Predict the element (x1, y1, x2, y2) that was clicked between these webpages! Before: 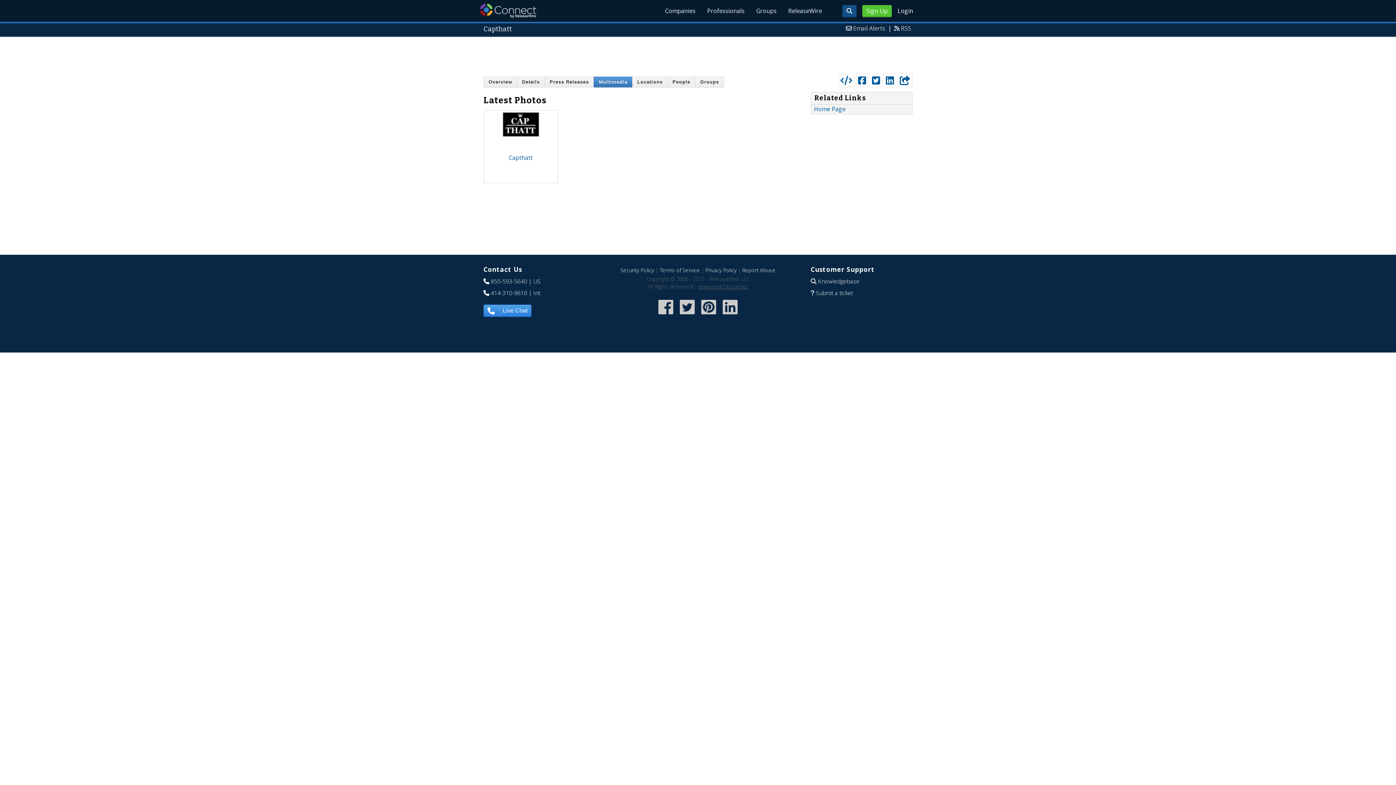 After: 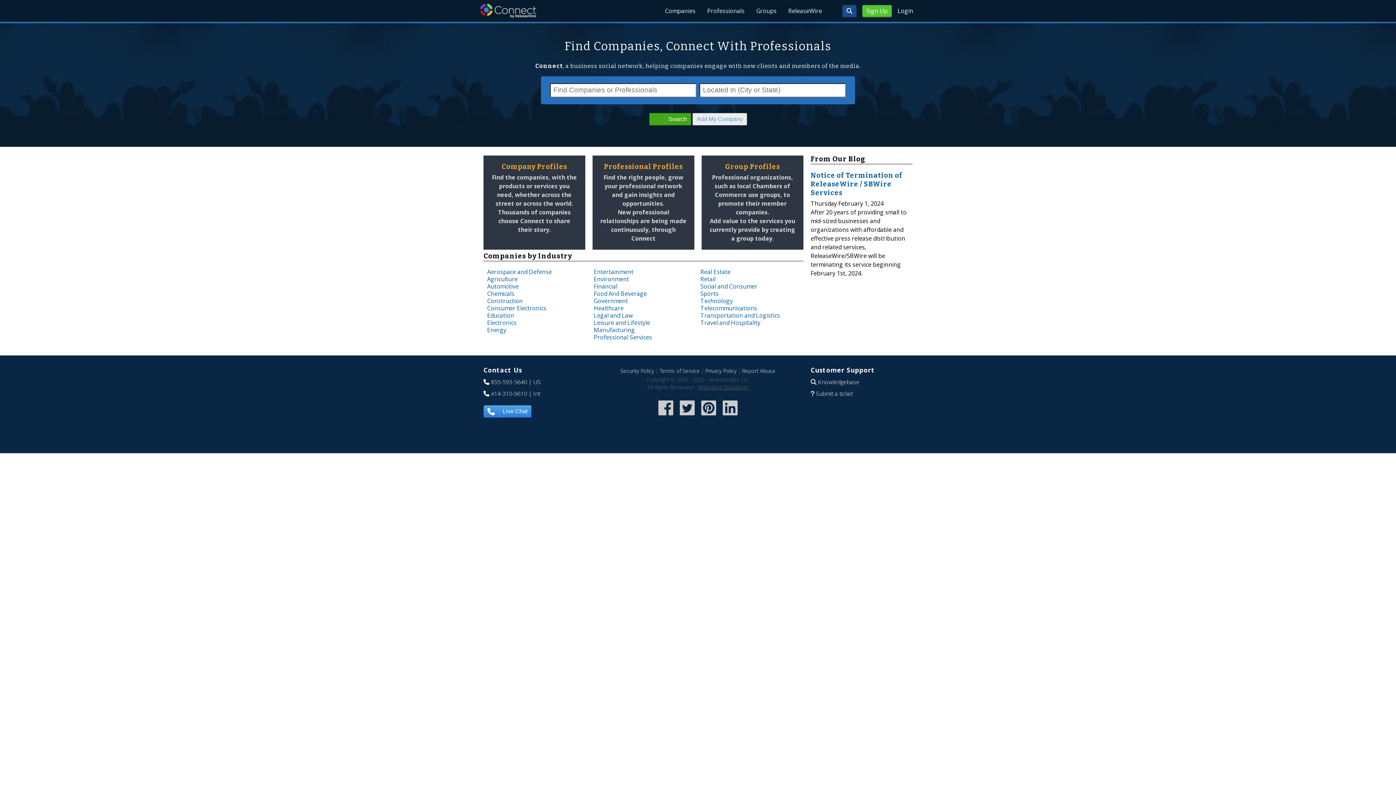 Action: label: ReleaseWire Connect bbox: (480, 3, 536, 17)